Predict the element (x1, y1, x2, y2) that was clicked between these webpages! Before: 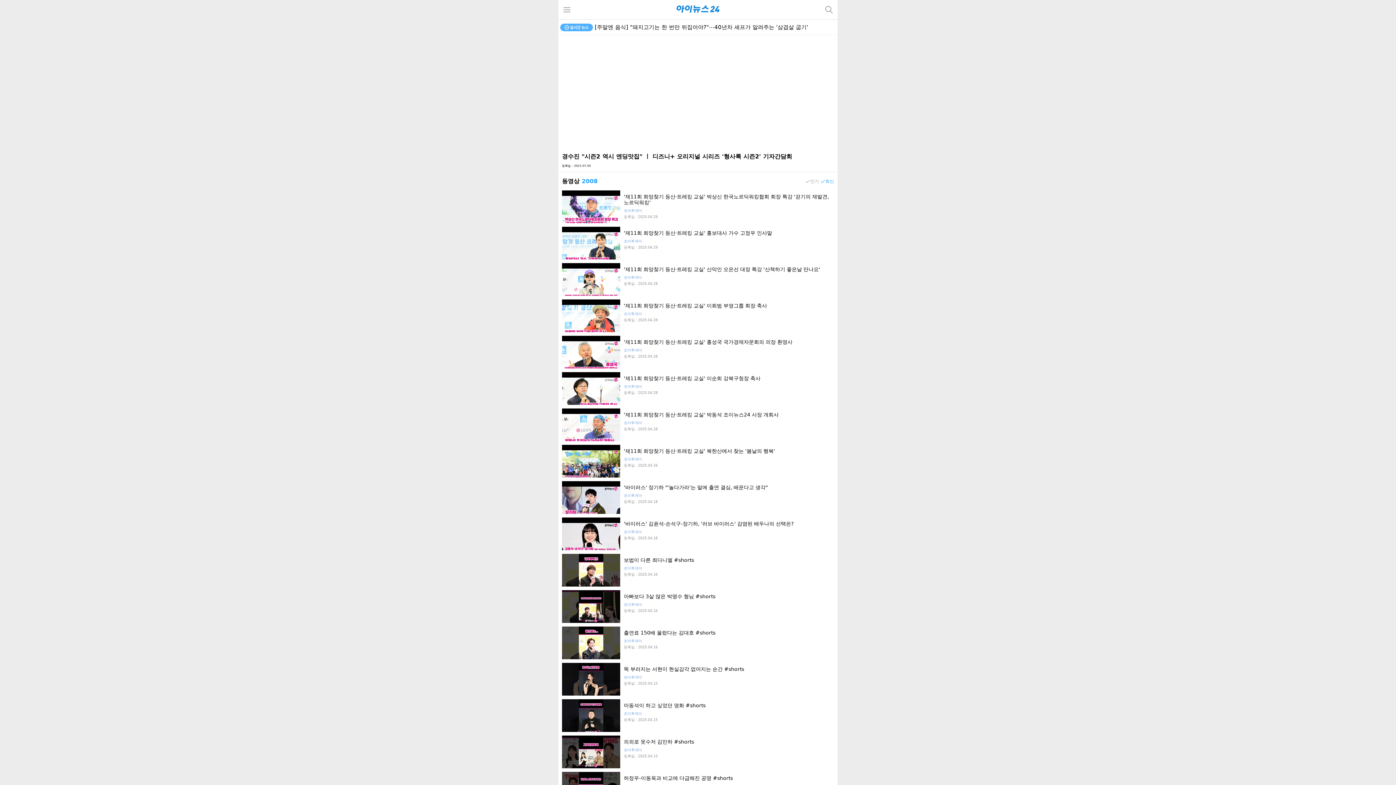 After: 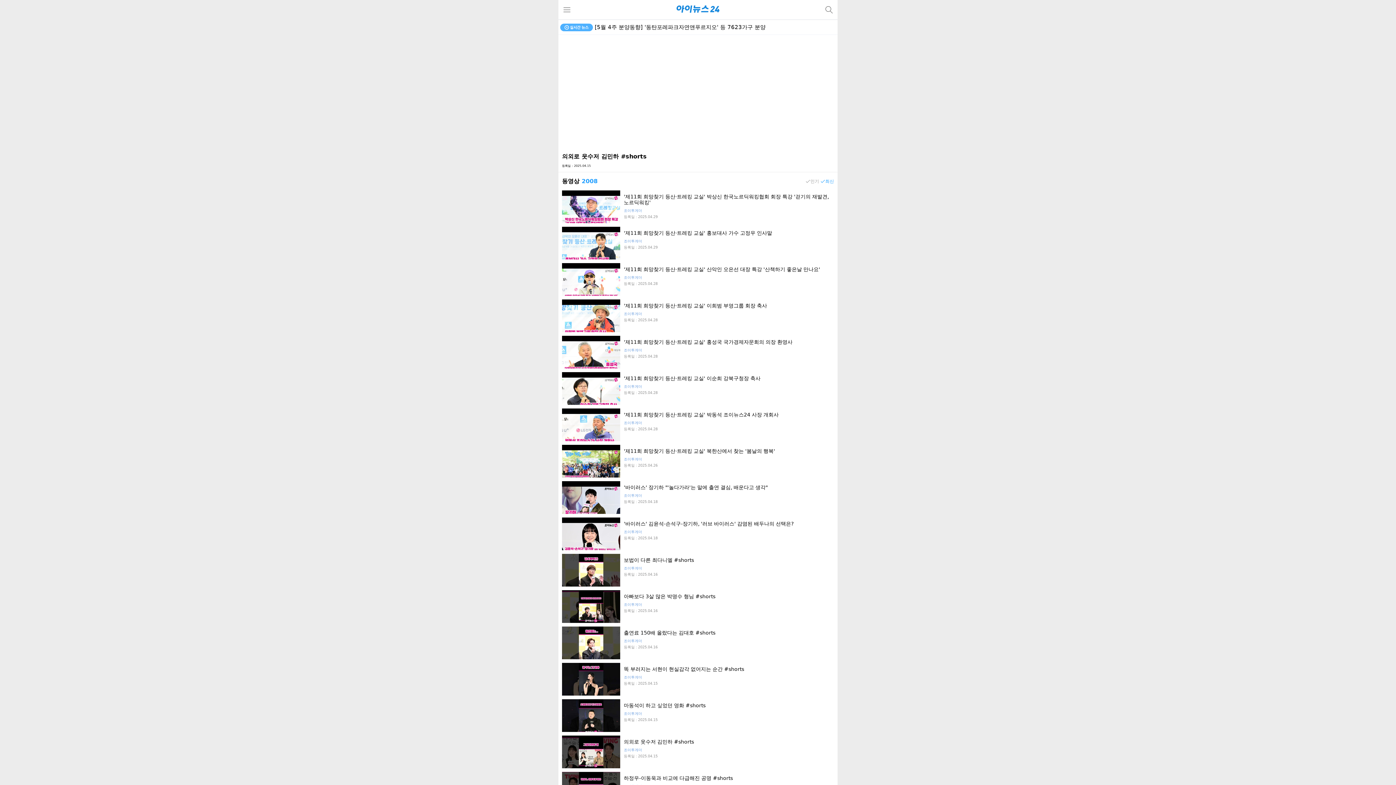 Action: bbox: (562, 736, 834, 768) label: 의외로 웃수저 김민하 #shorts
조이투게더
등록일 : 2025.04.15